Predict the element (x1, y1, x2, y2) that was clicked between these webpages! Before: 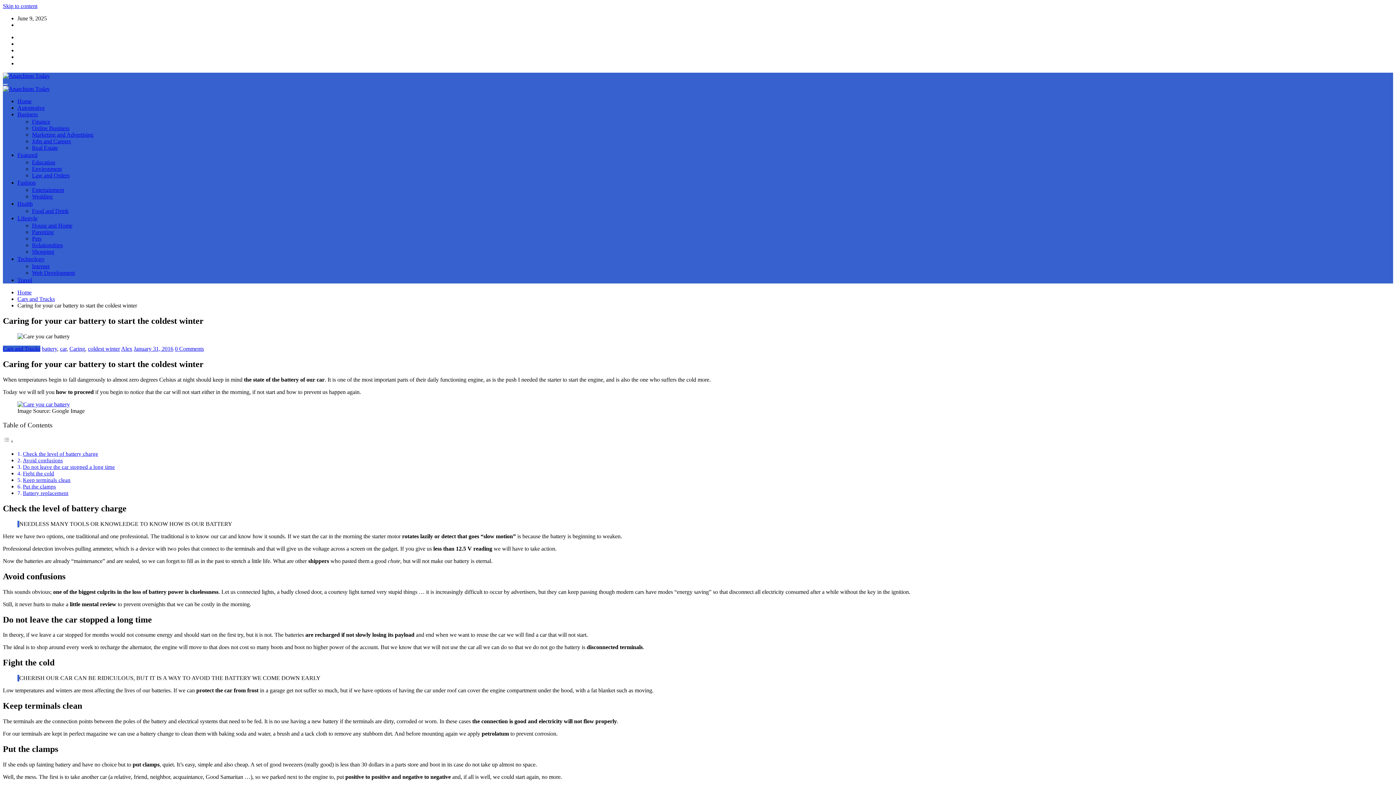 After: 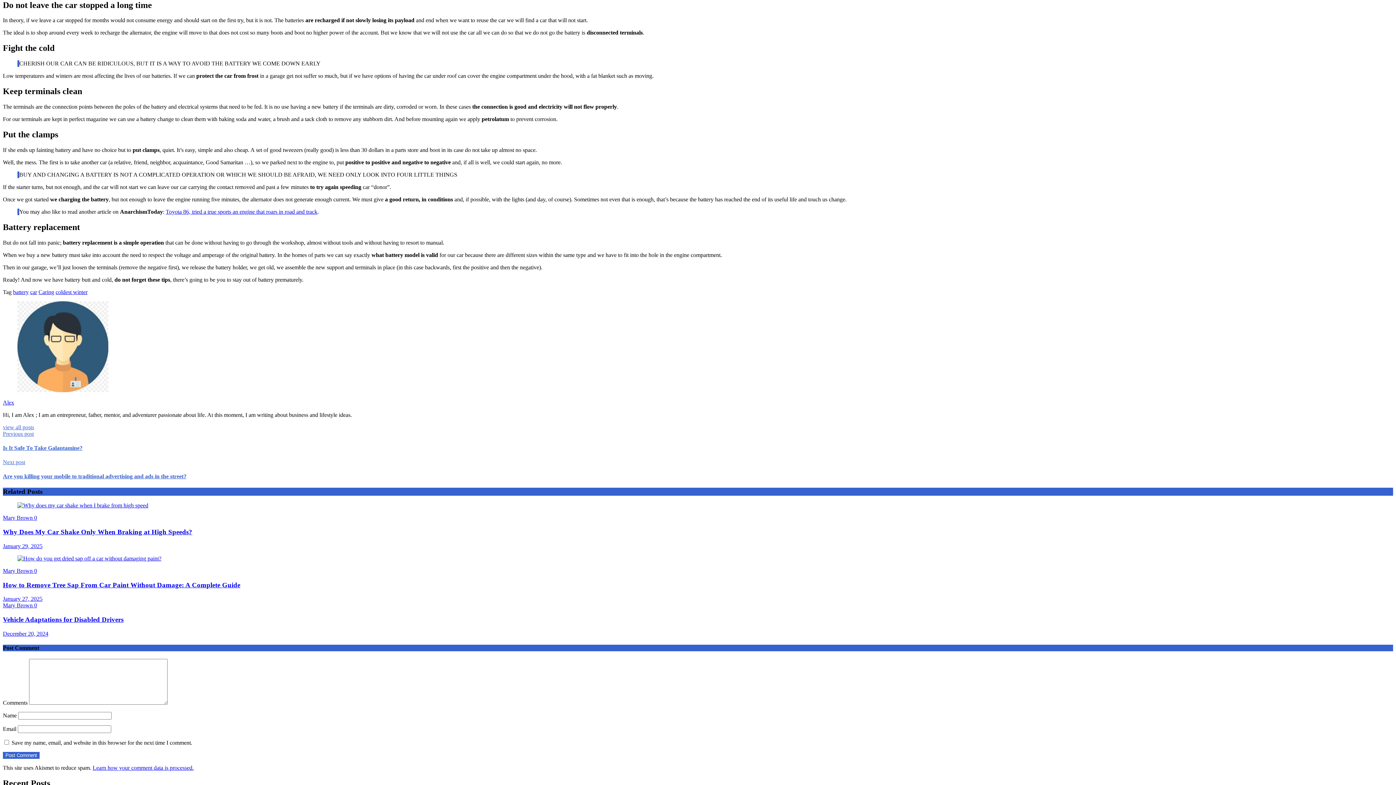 Action: bbox: (22, 464, 114, 470) label: Do not leave the car stopped a long time